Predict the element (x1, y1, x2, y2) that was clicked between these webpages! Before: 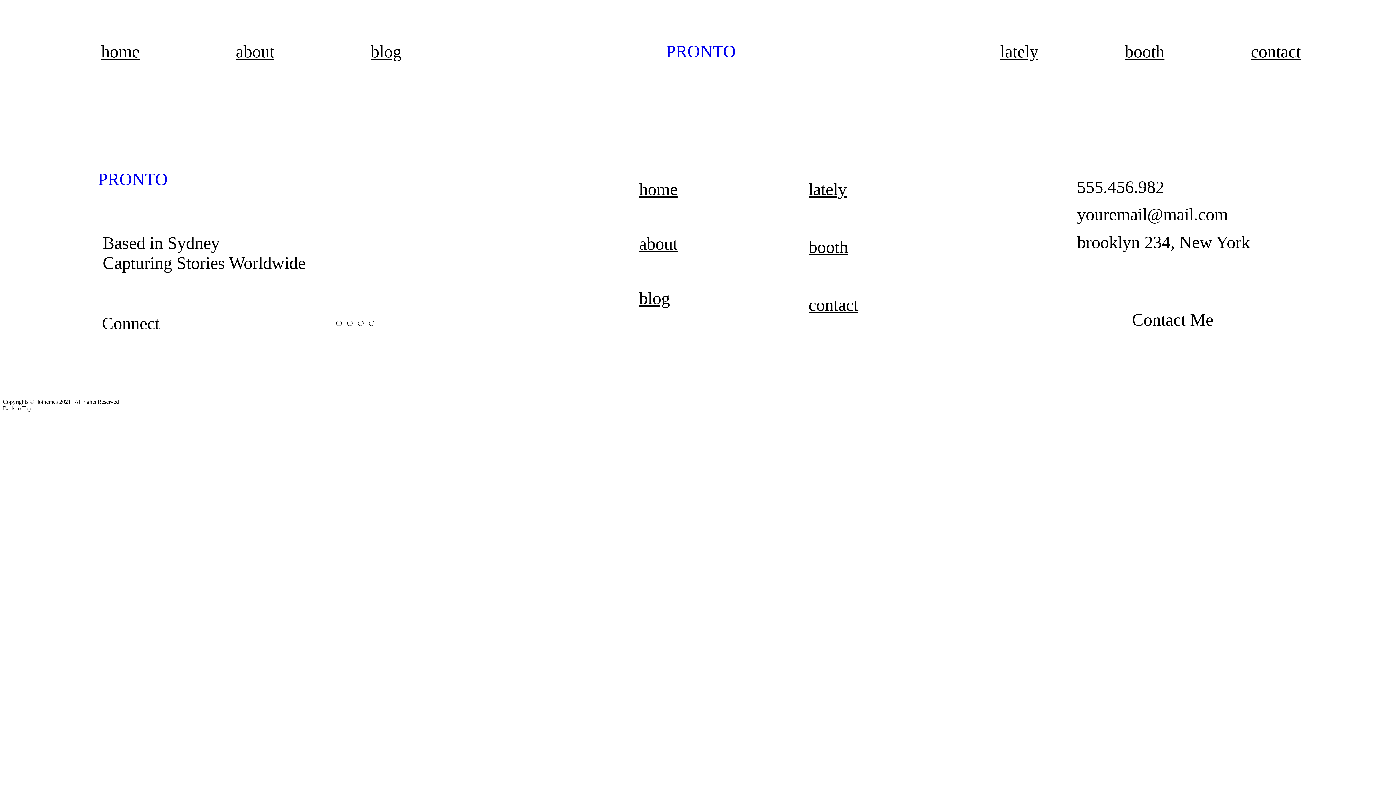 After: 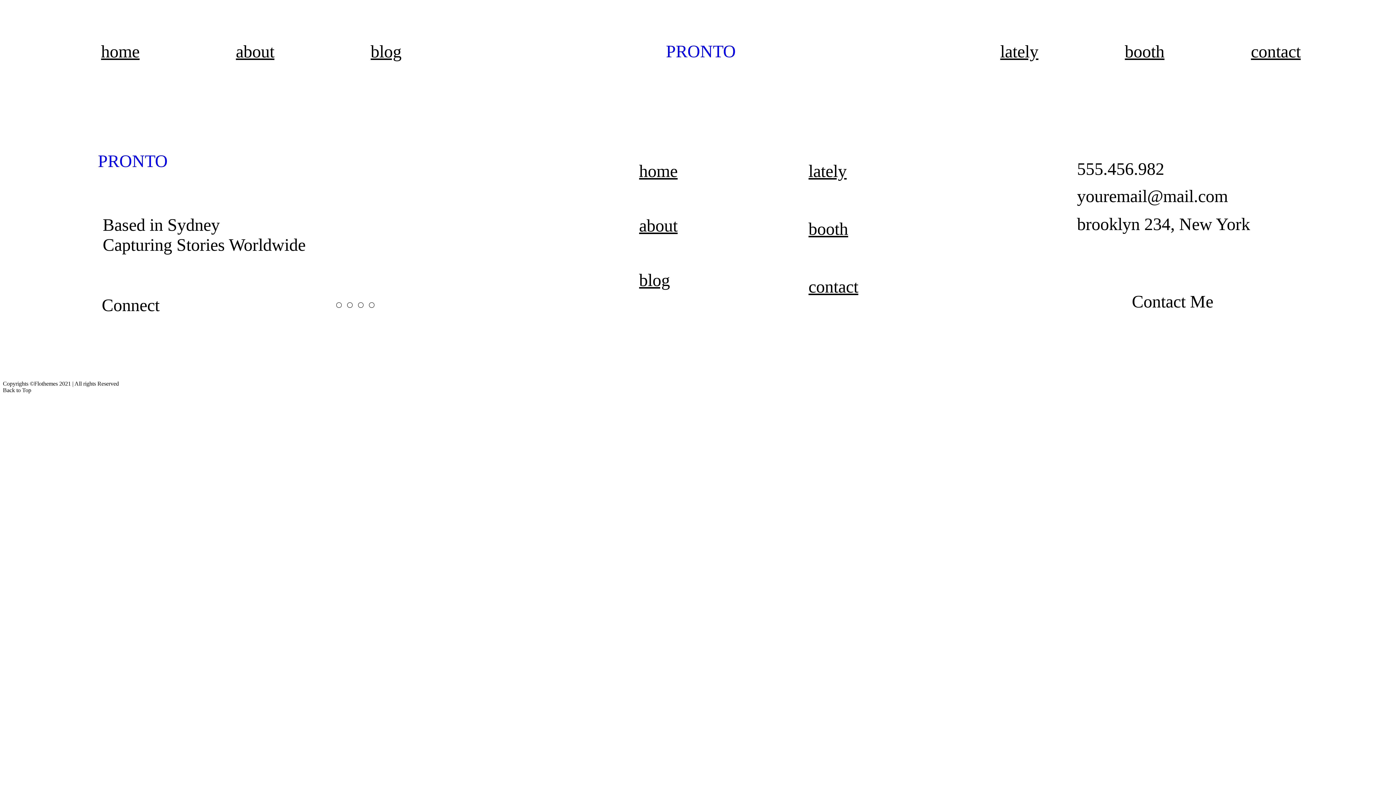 Action: bbox: (370, 41, 401, 61) label: blog